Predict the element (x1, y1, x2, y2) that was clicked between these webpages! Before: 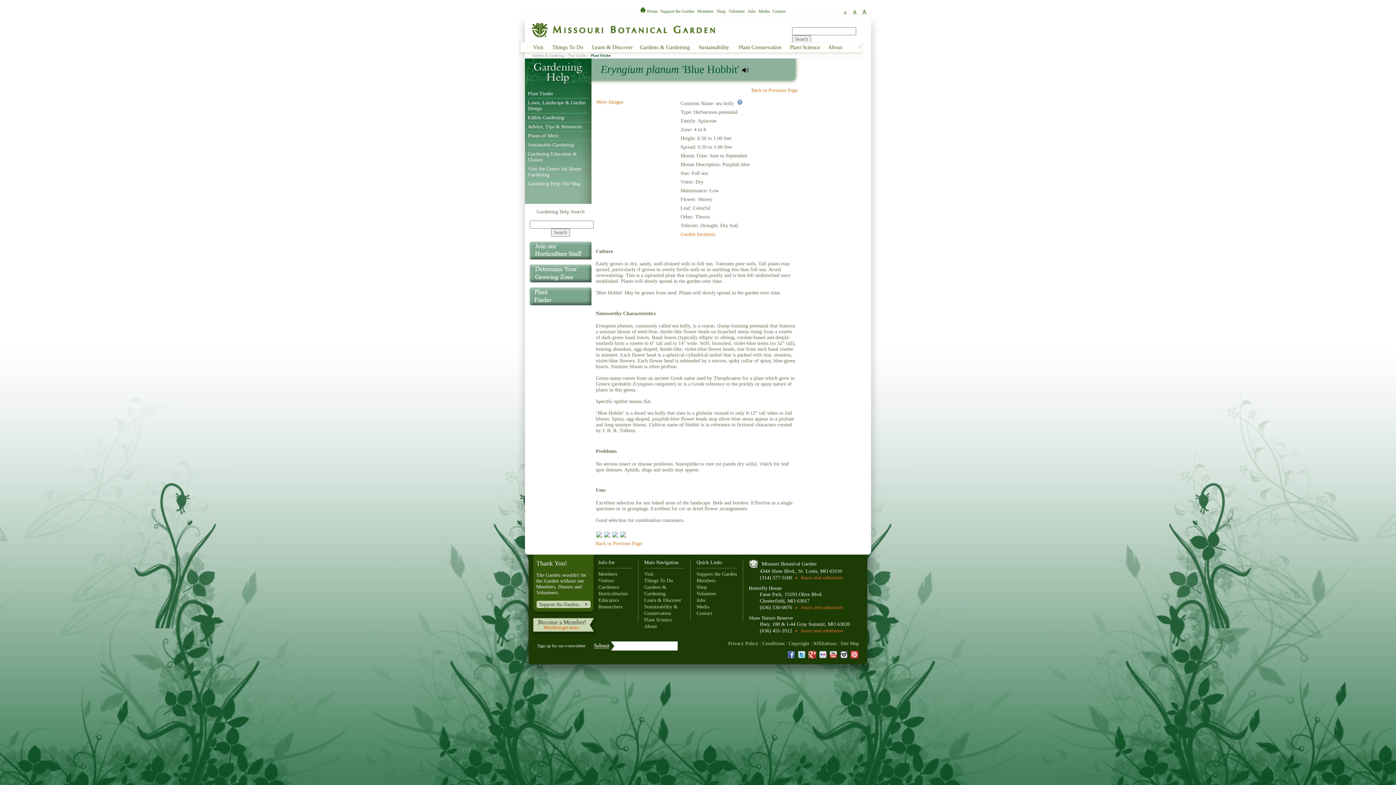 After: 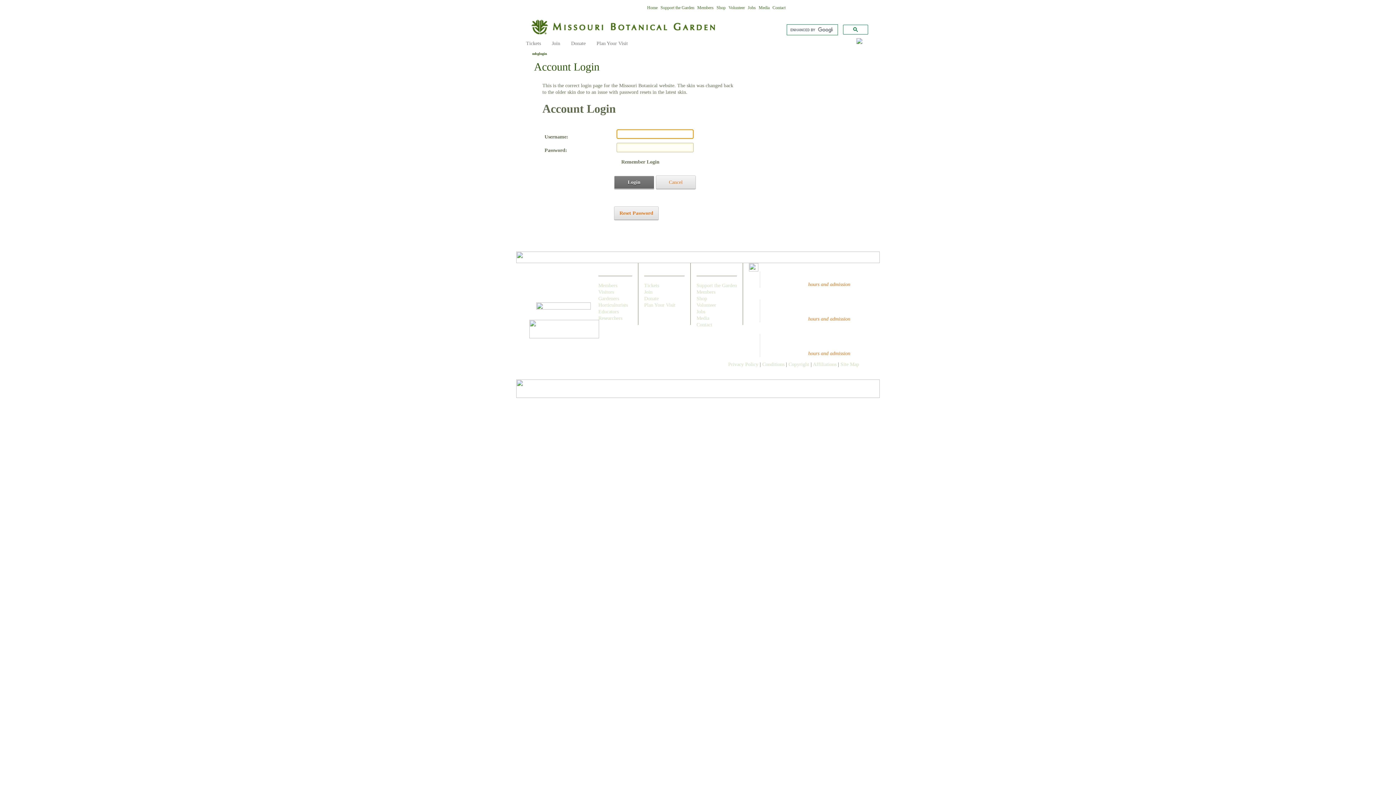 Action: label: Plant Conservation bbox: (734, 40, 786, 52)